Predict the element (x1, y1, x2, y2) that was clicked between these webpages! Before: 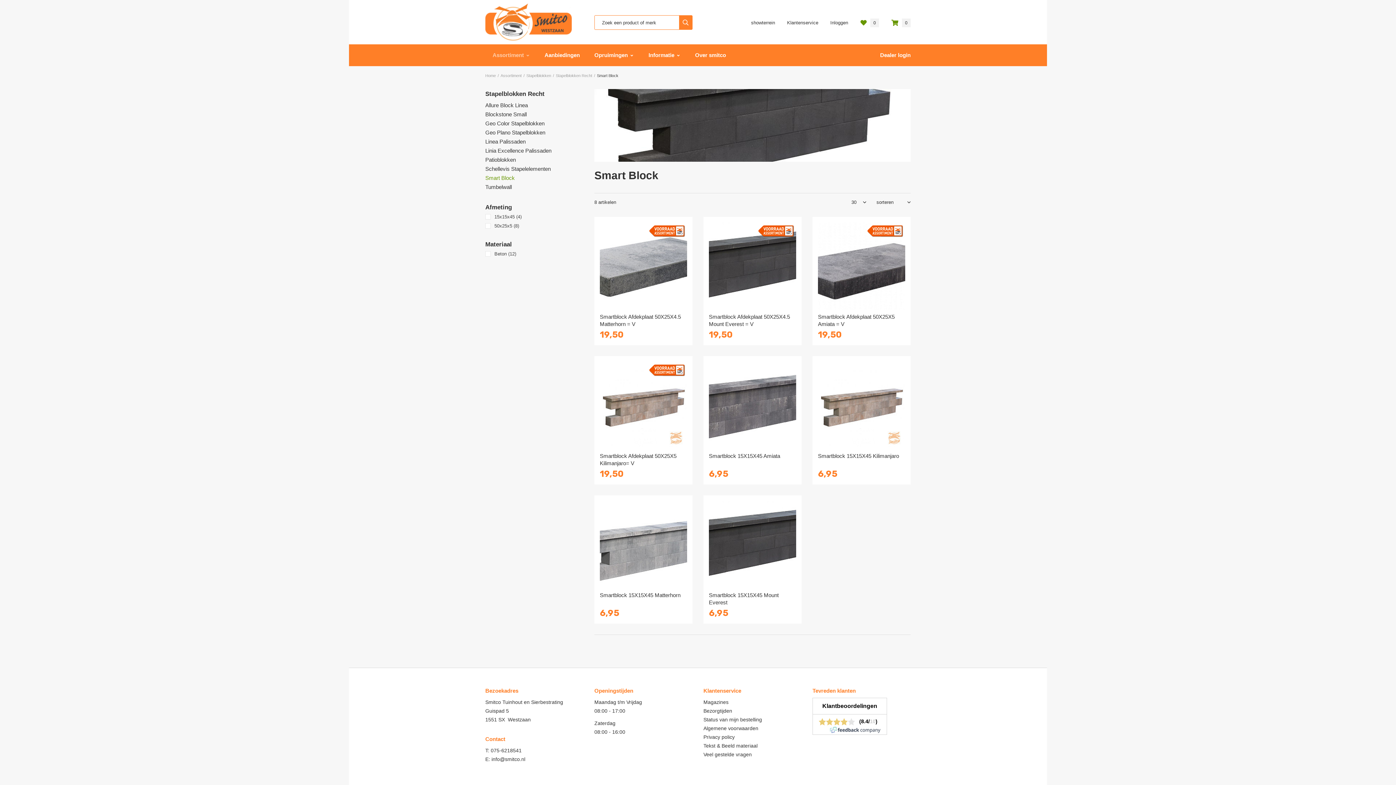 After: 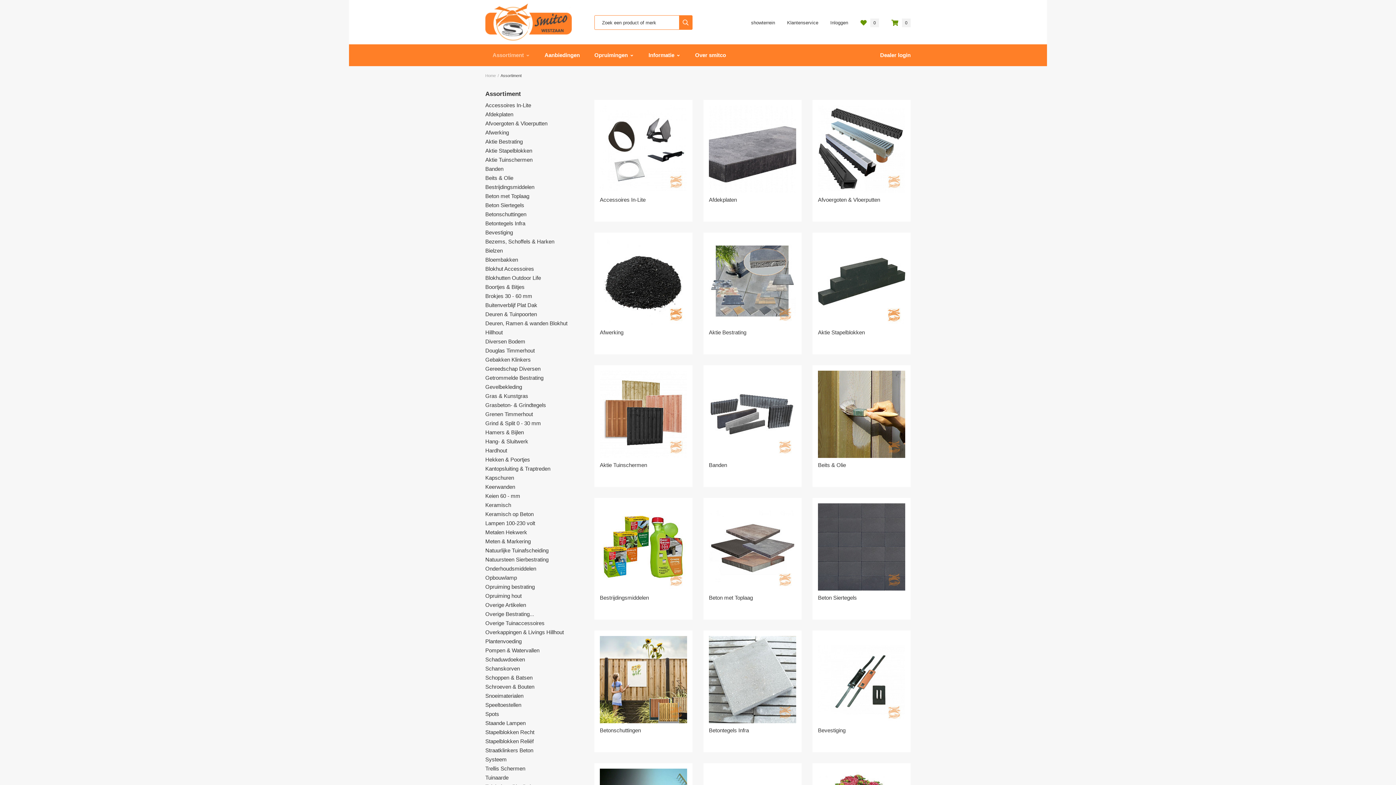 Action: bbox: (500, 73, 521, 78) label: Assortiment